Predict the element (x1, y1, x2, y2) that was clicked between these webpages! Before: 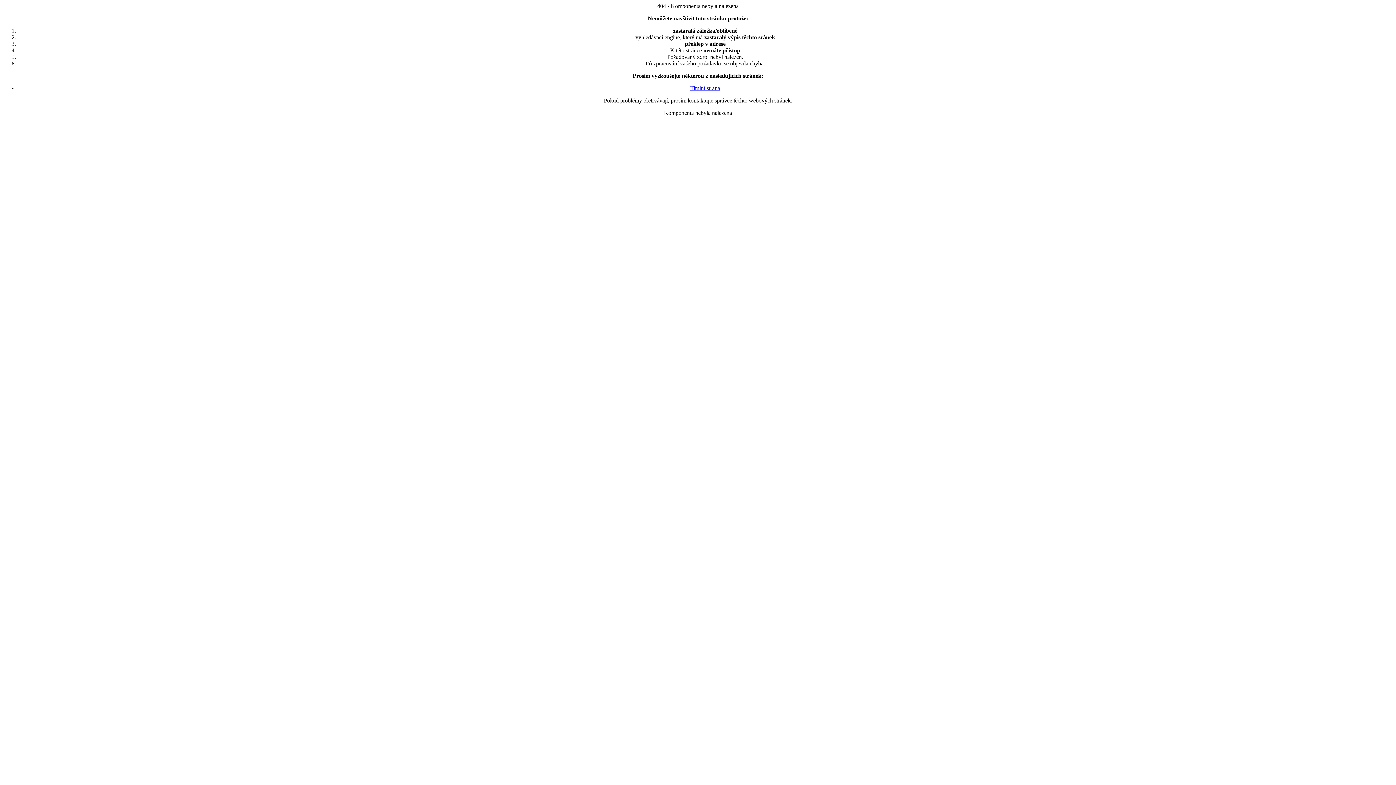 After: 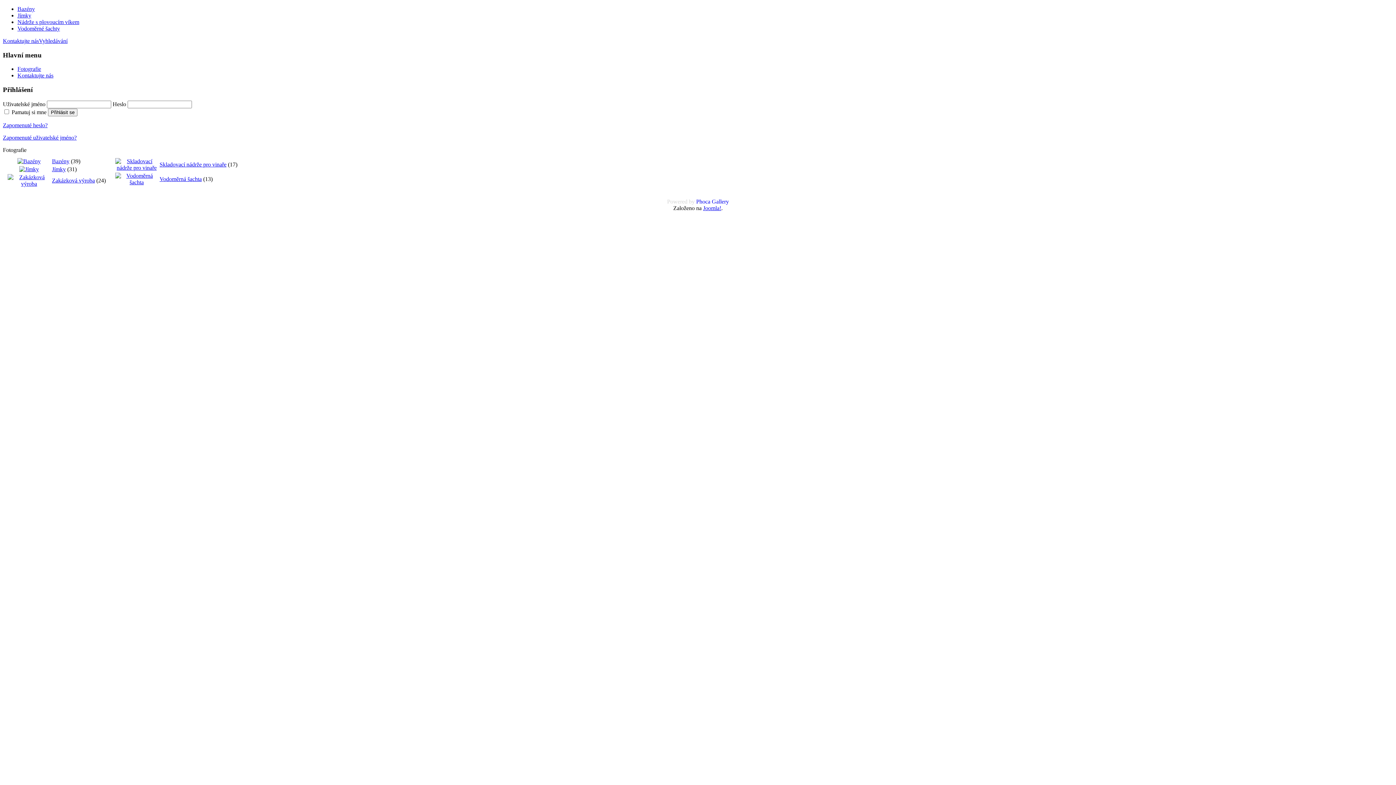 Action: label: Titulní strana bbox: (690, 85, 720, 91)